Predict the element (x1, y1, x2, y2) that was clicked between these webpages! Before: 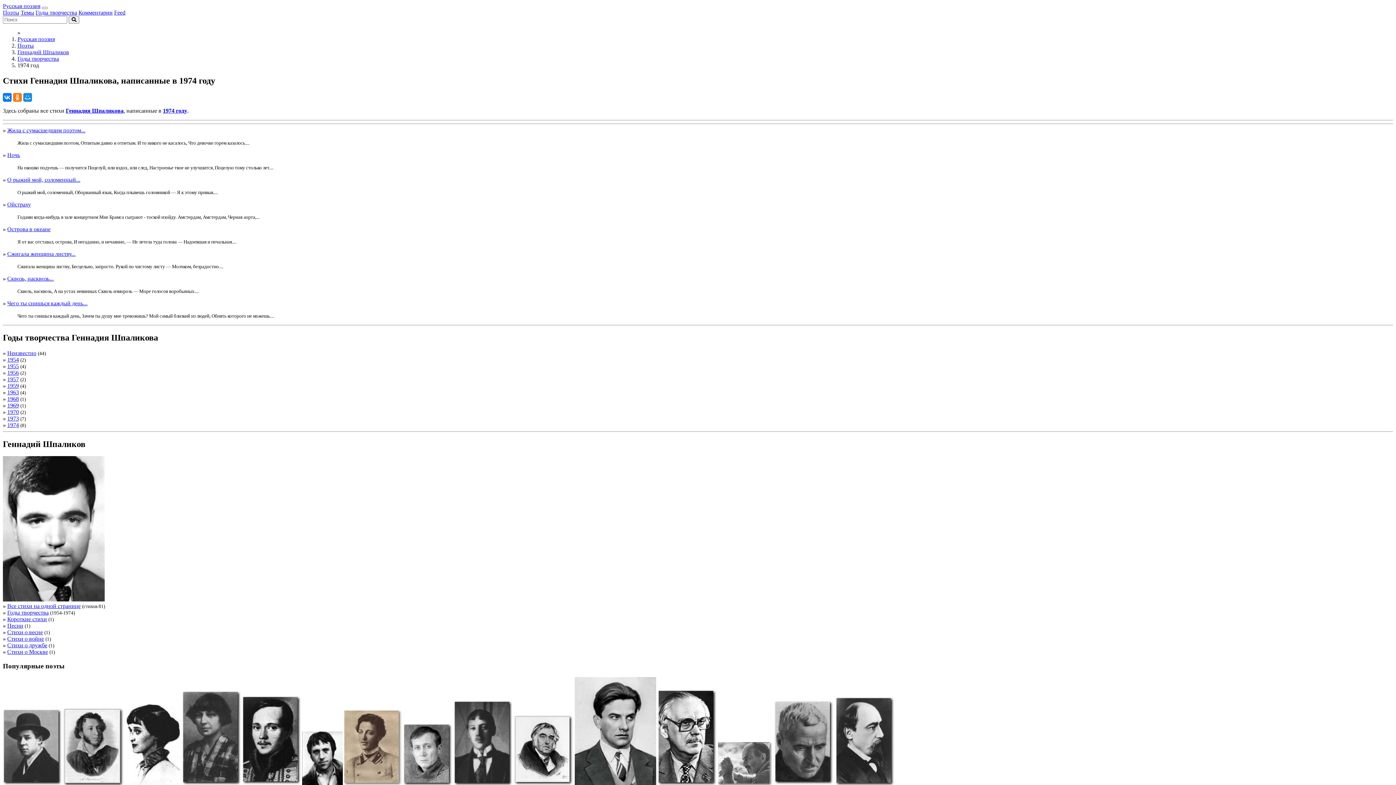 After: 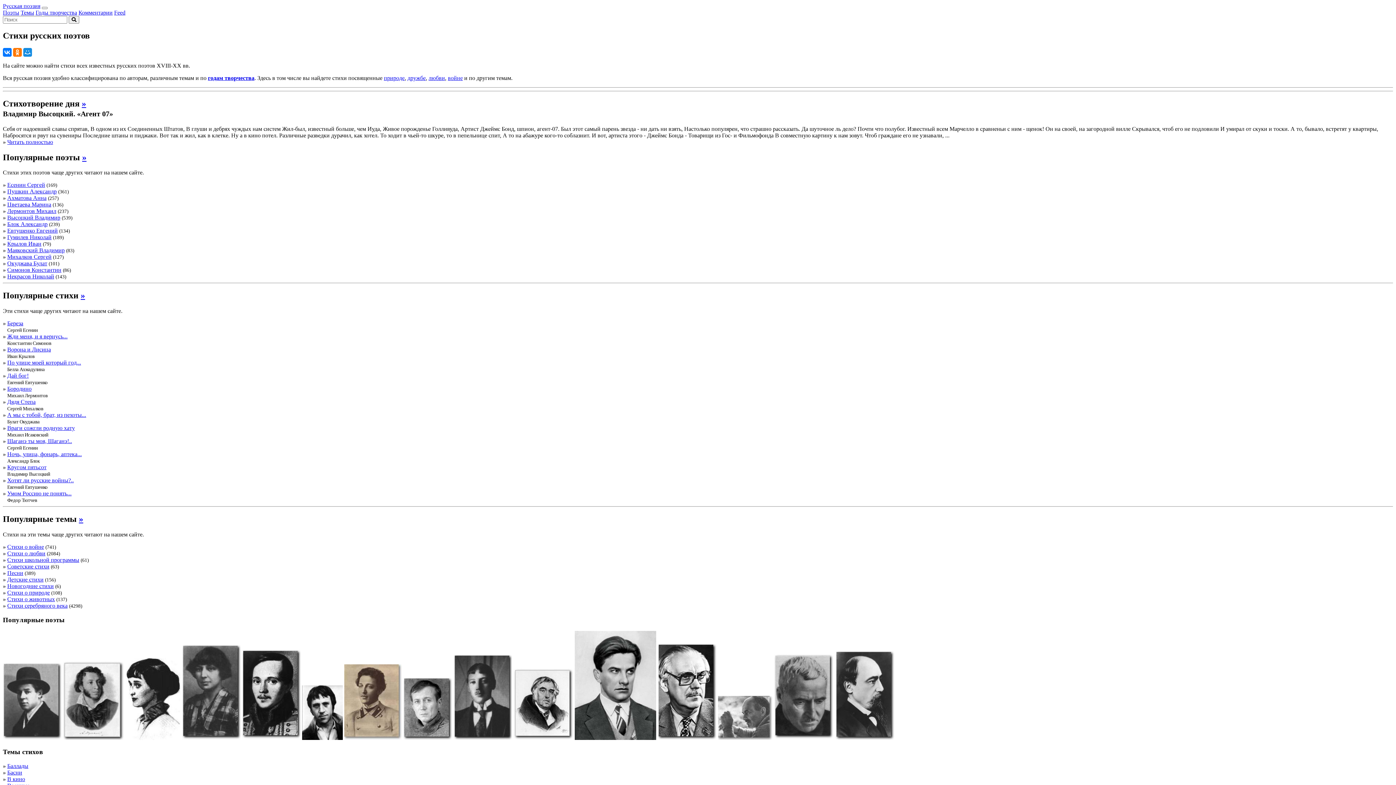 Action: bbox: (17, 36, 54, 42) label: Русская поэзия